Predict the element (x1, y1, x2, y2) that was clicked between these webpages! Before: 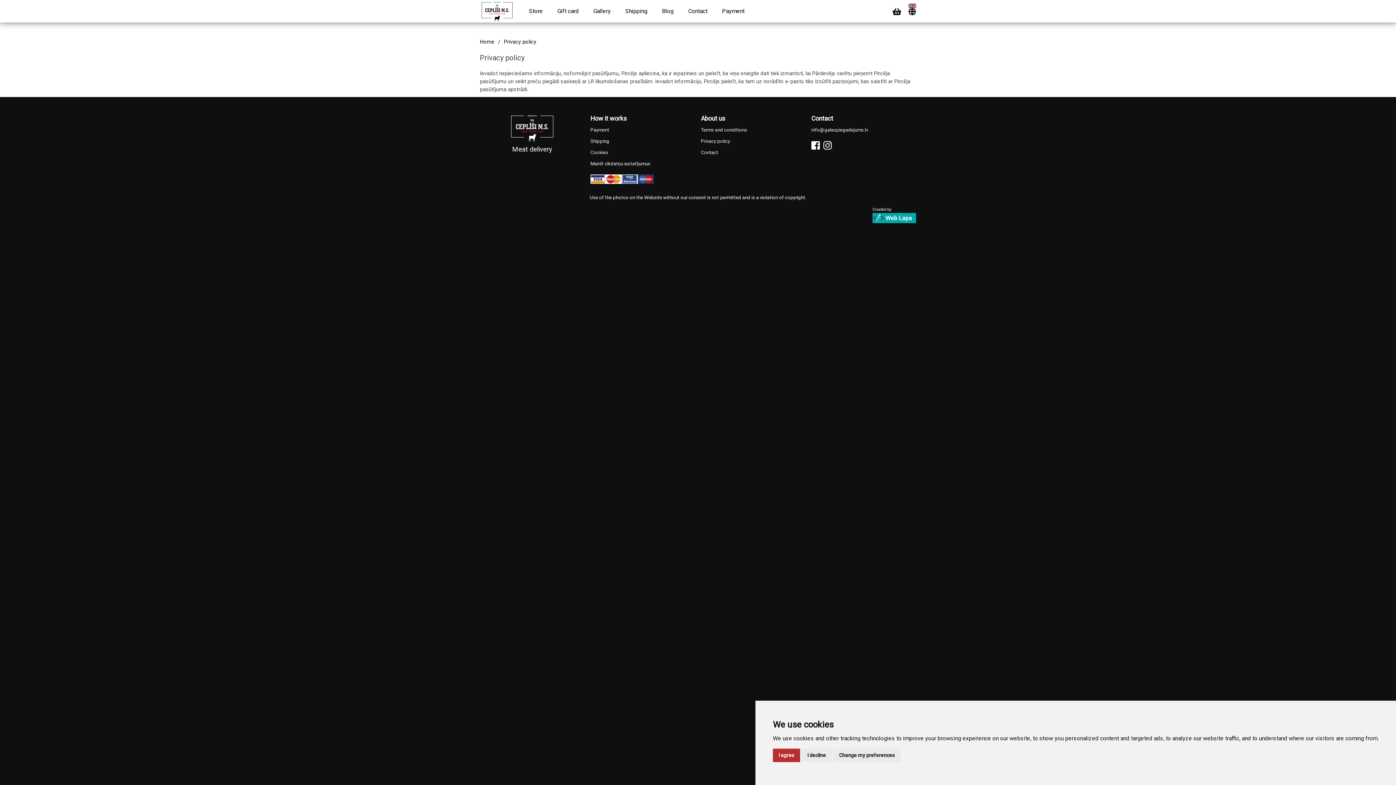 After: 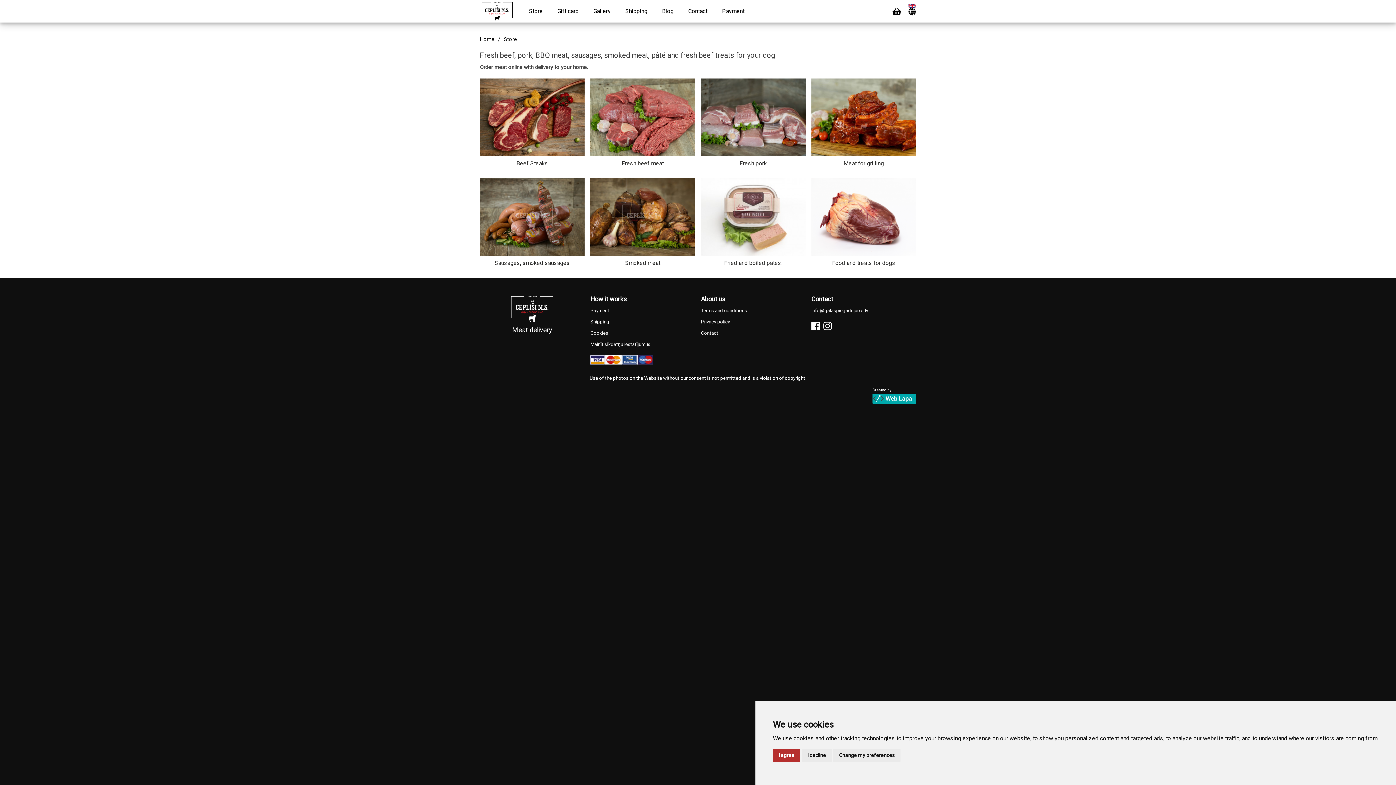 Action: bbox: (521, 0, 550, 22) label: Store